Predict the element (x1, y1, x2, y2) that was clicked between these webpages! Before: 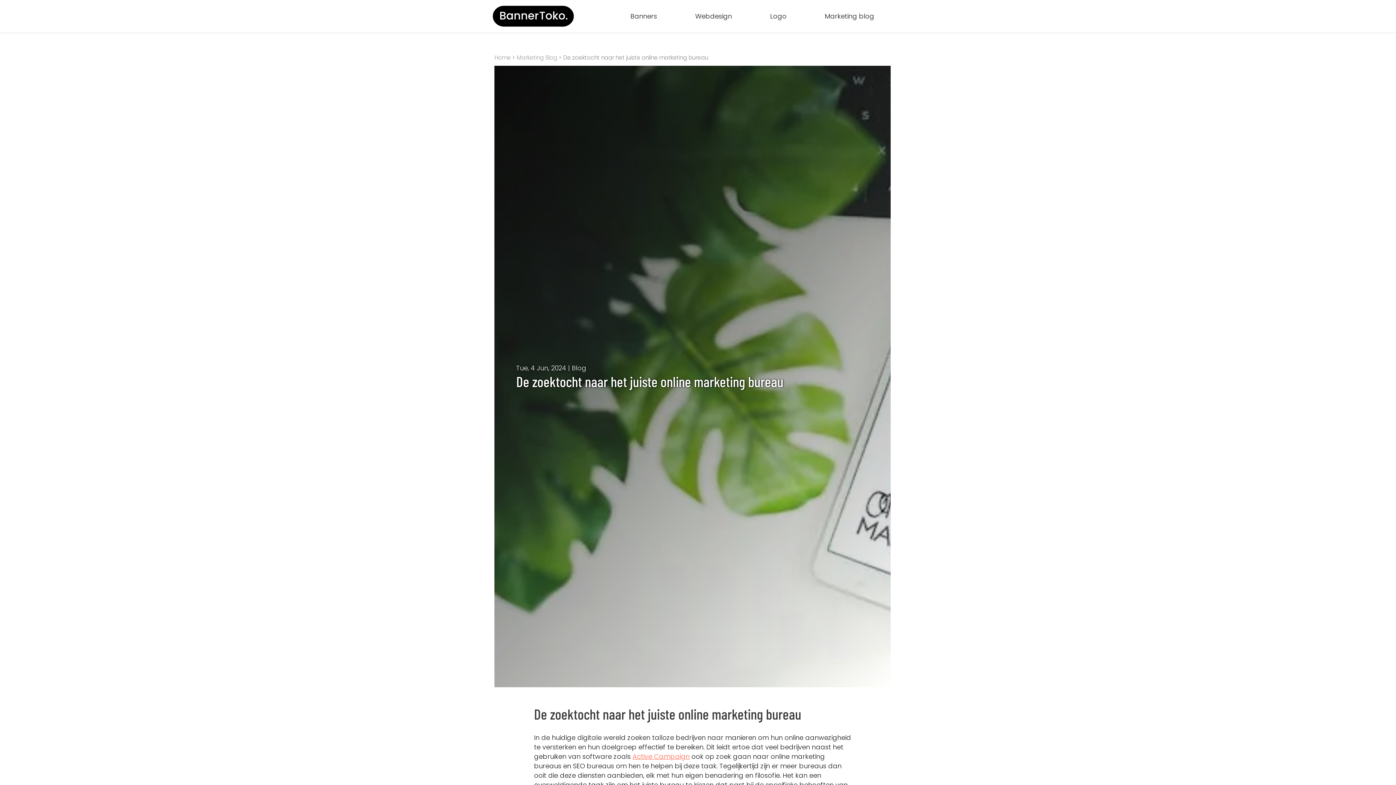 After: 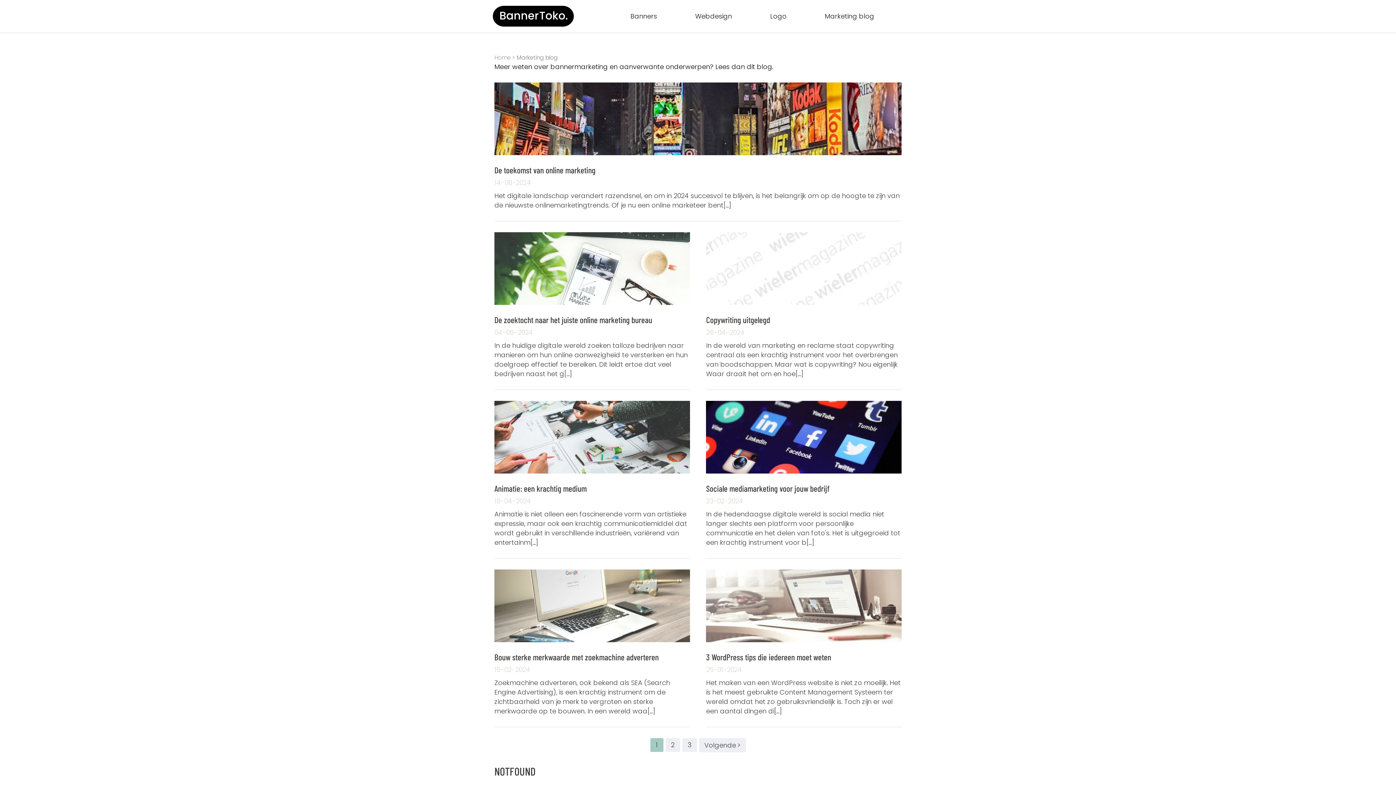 Action: bbox: (825, 11, 874, 20) label: Marketing blog